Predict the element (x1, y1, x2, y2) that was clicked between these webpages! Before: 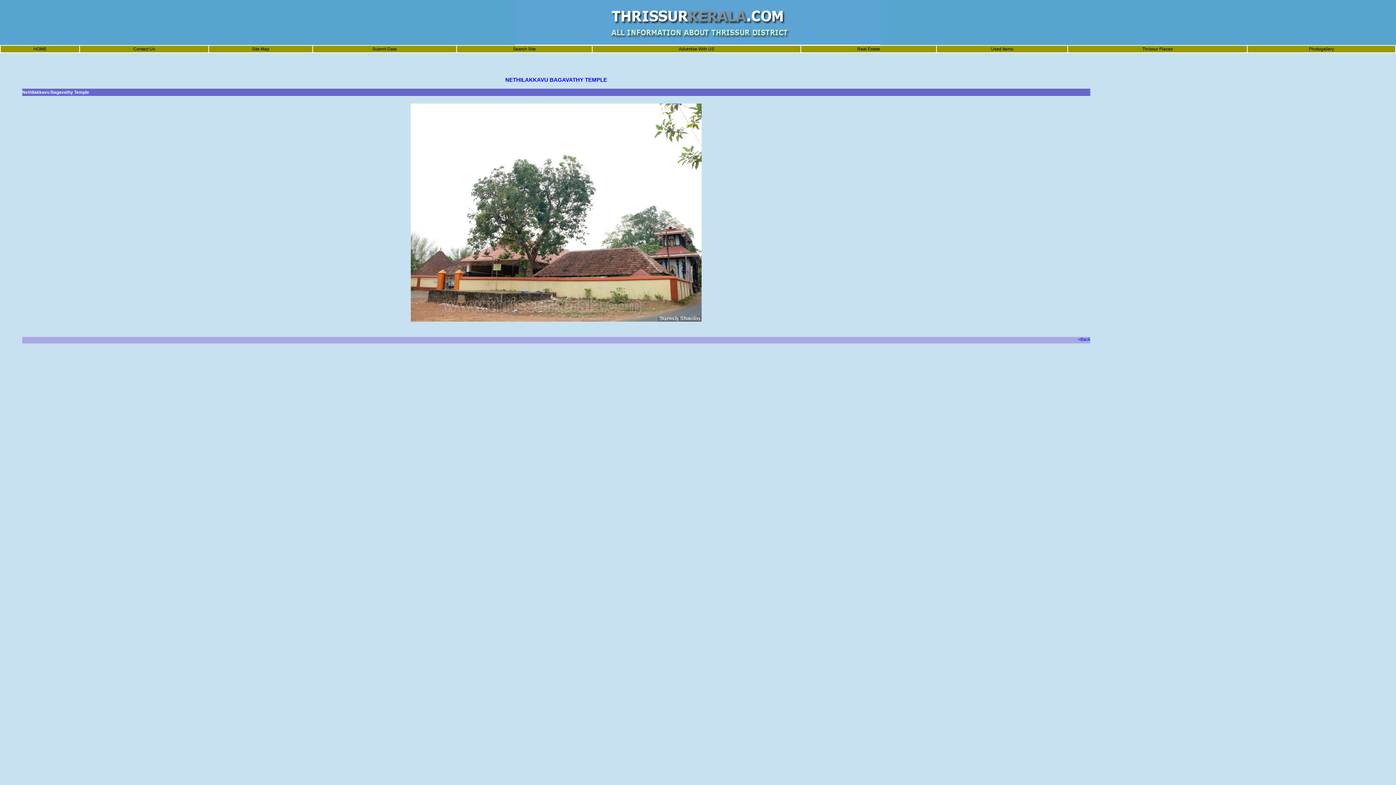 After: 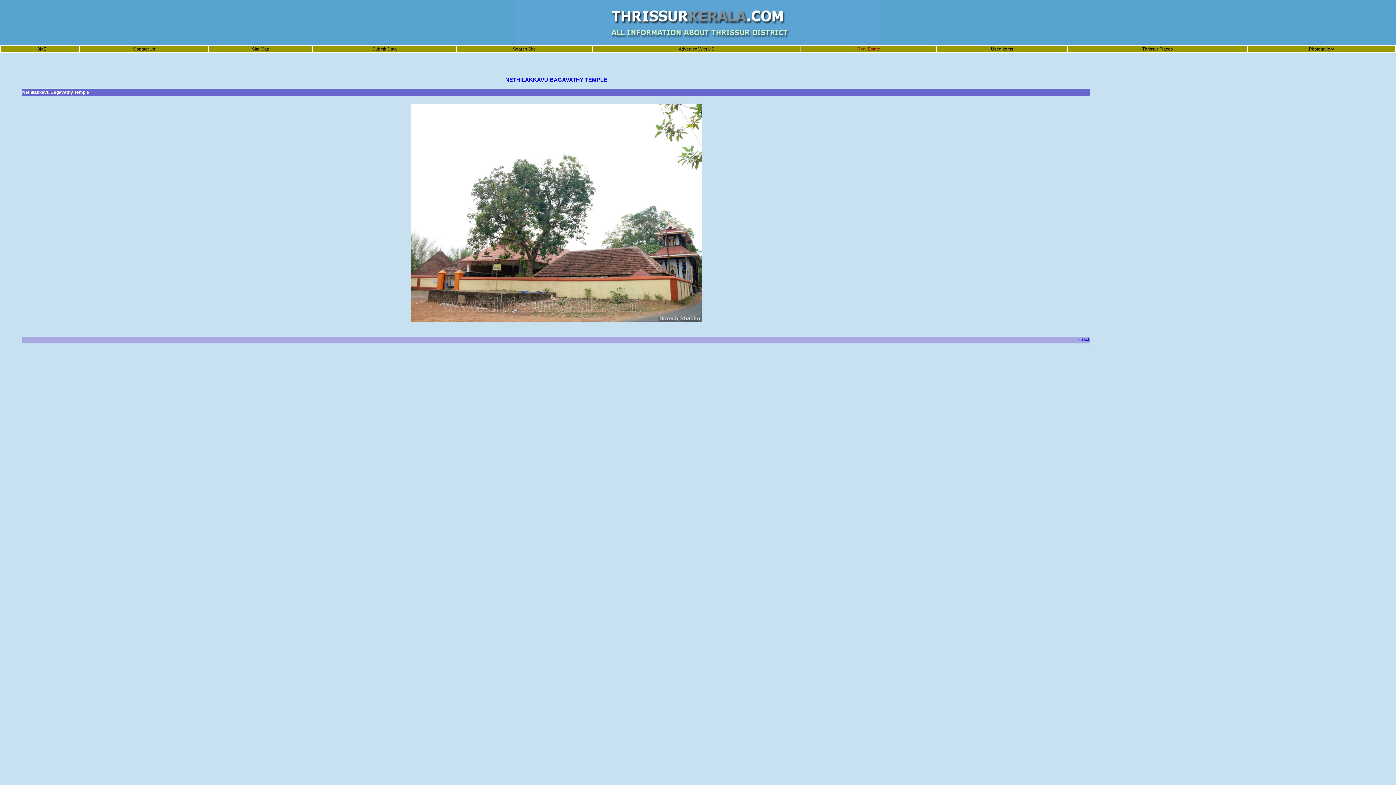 Action: bbox: (857, 46, 880, 51) label: Real Estate